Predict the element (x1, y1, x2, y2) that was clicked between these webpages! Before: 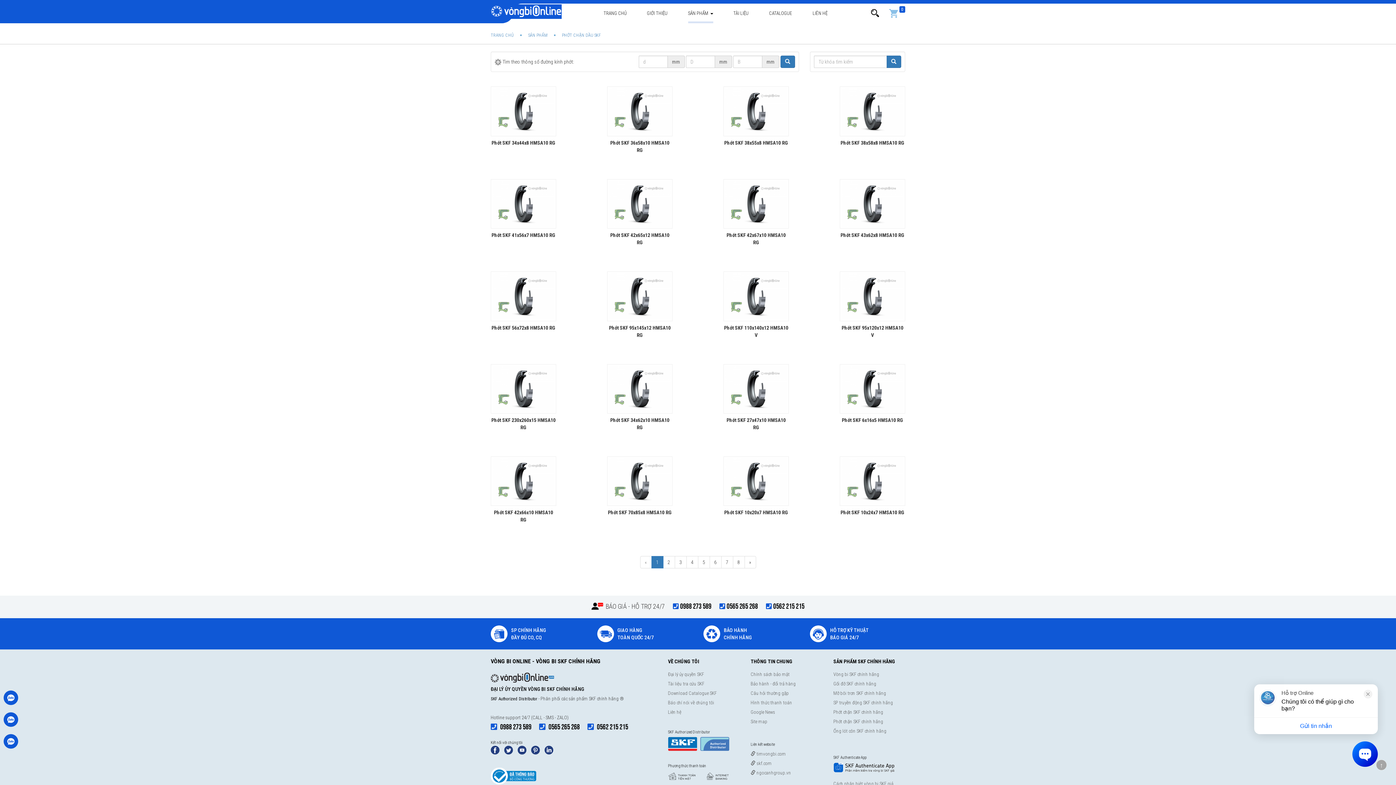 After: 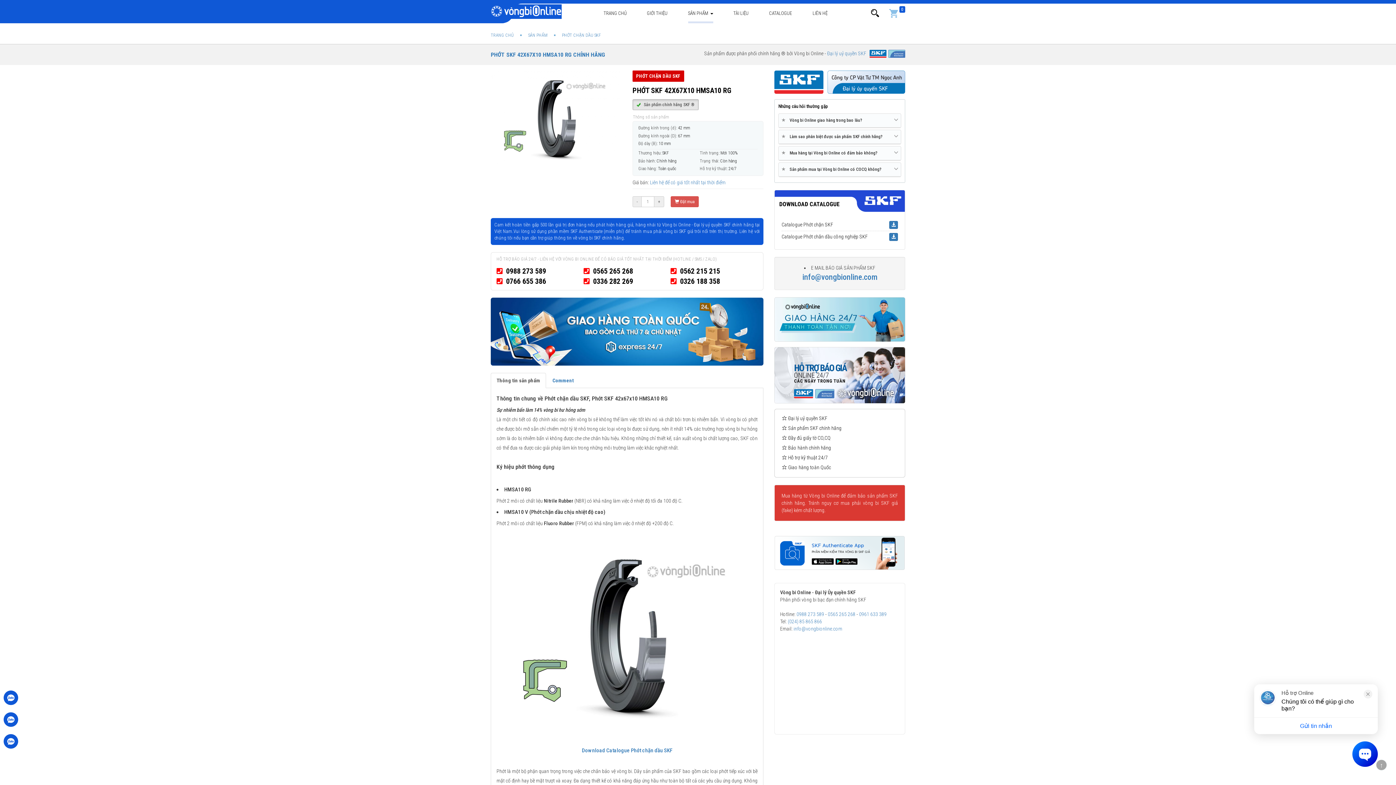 Action: label: Phớt SKF 42x67x10 HMSA10 RG bbox: (723, 179, 789, 249)